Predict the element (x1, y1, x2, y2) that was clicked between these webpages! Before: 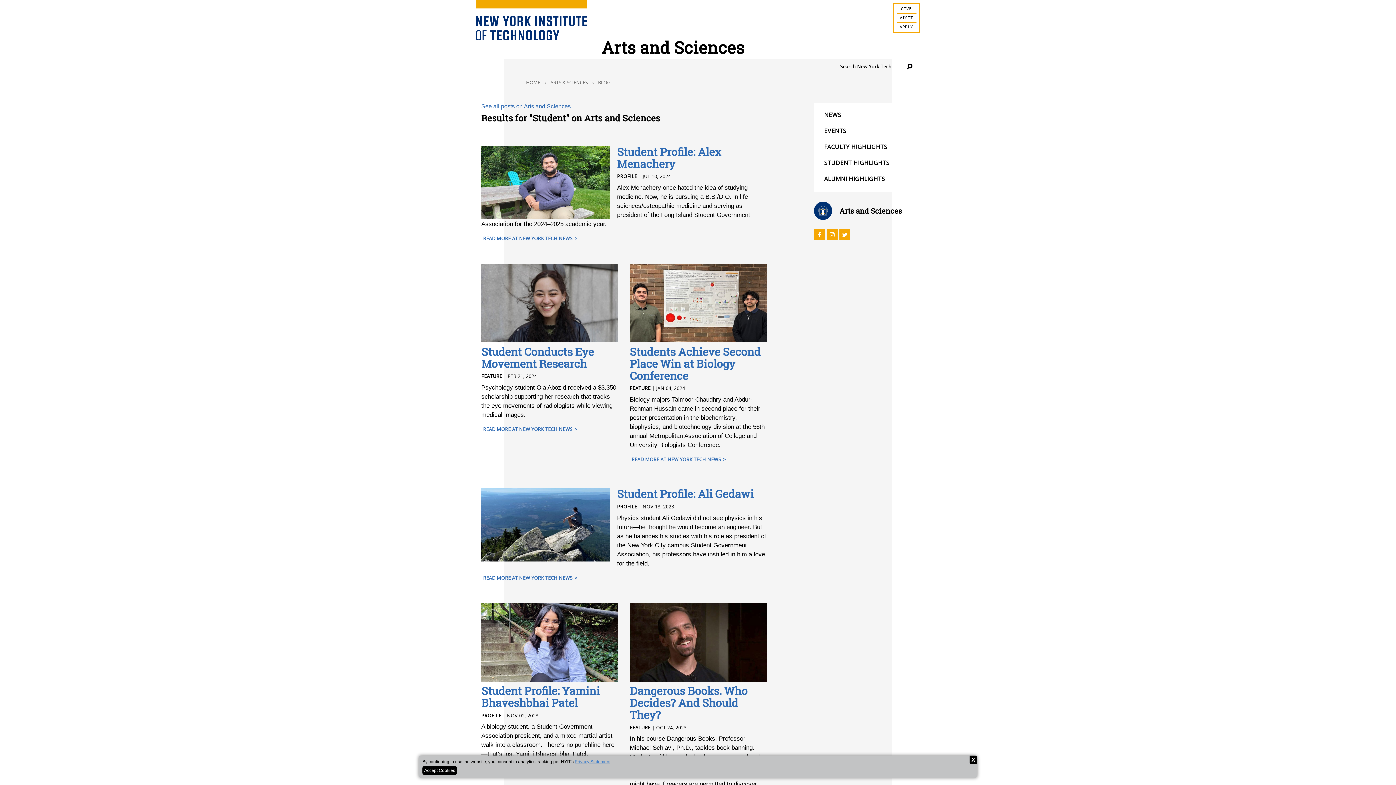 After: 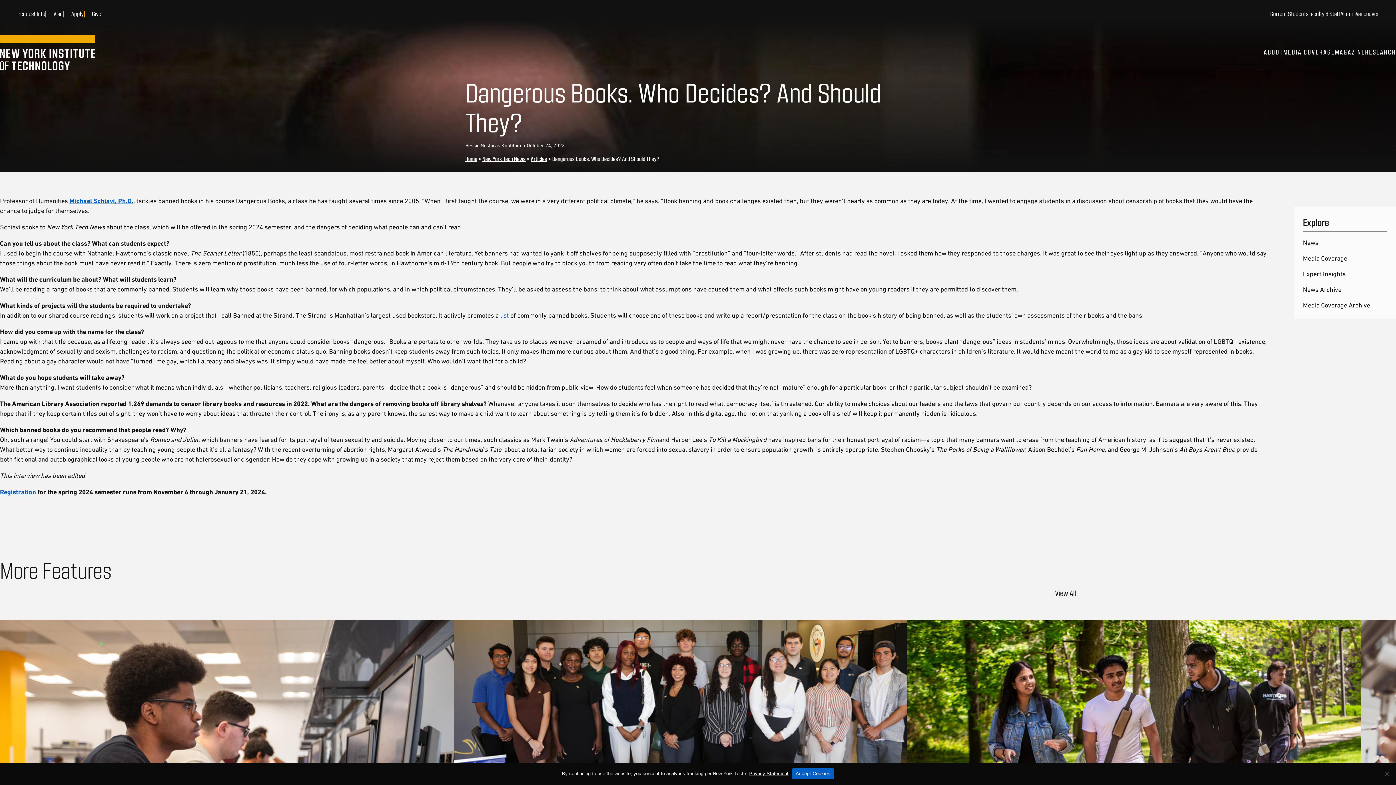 Action: label: Dangerous Books. Who Decides? And Should They? bbox: (629, 684, 747, 722)